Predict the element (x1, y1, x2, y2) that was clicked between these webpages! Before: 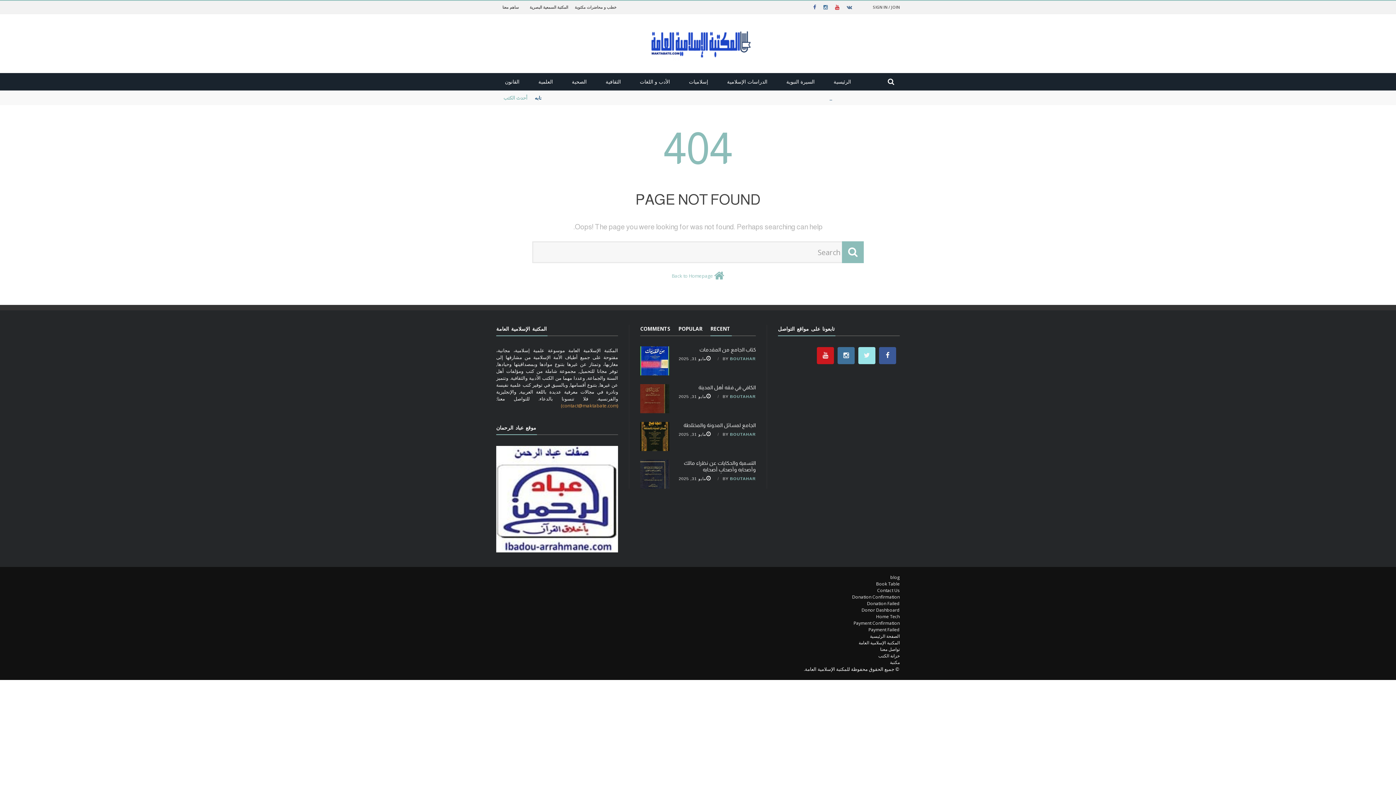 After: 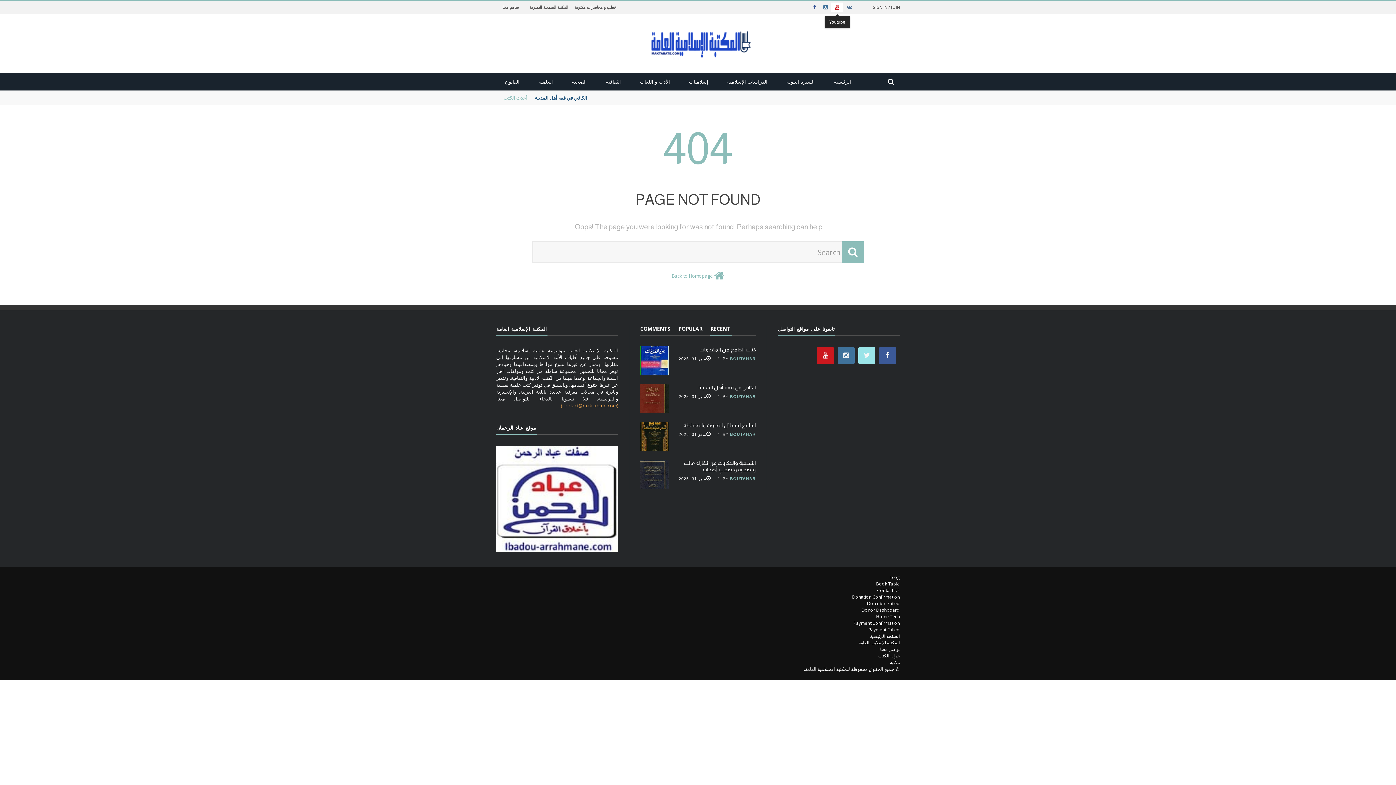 Action: bbox: (831, 3, 843, 10)